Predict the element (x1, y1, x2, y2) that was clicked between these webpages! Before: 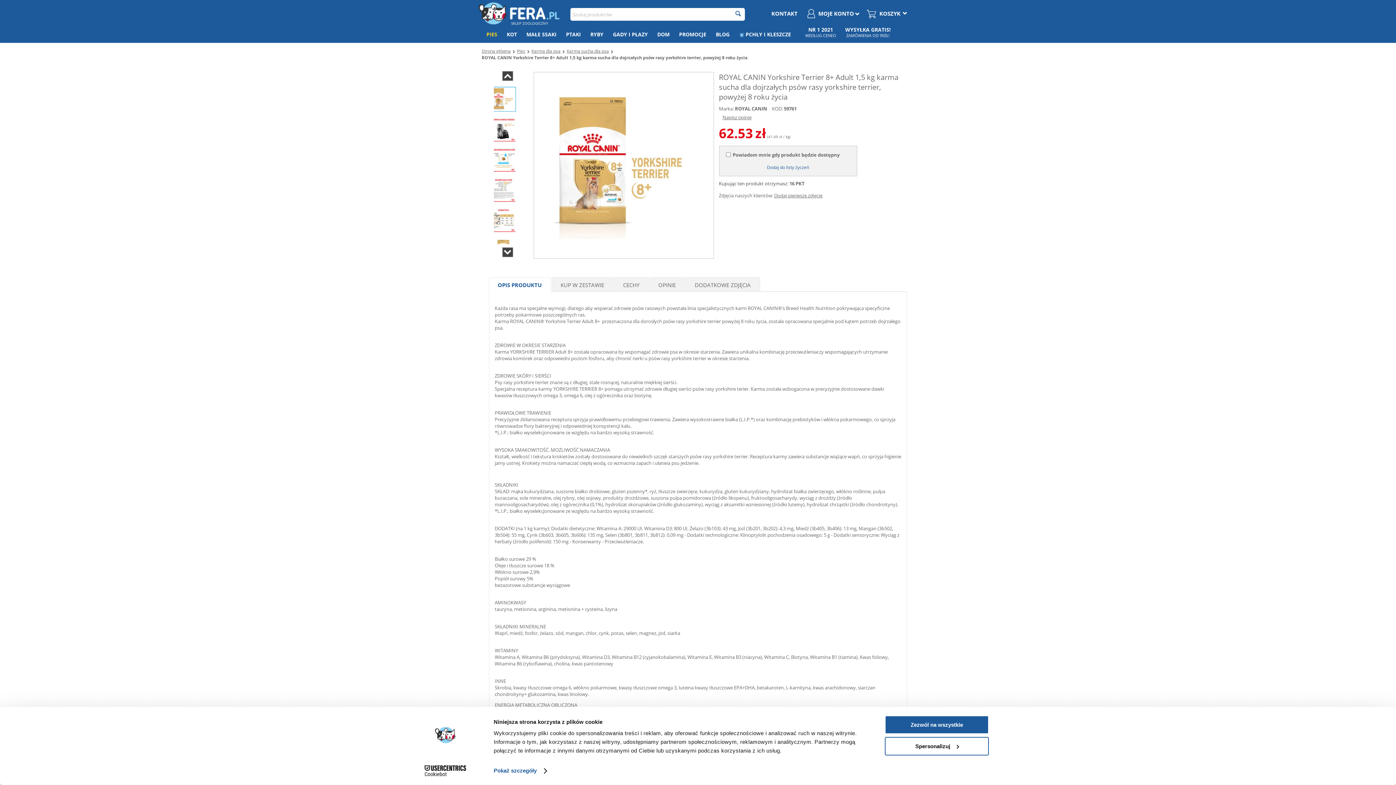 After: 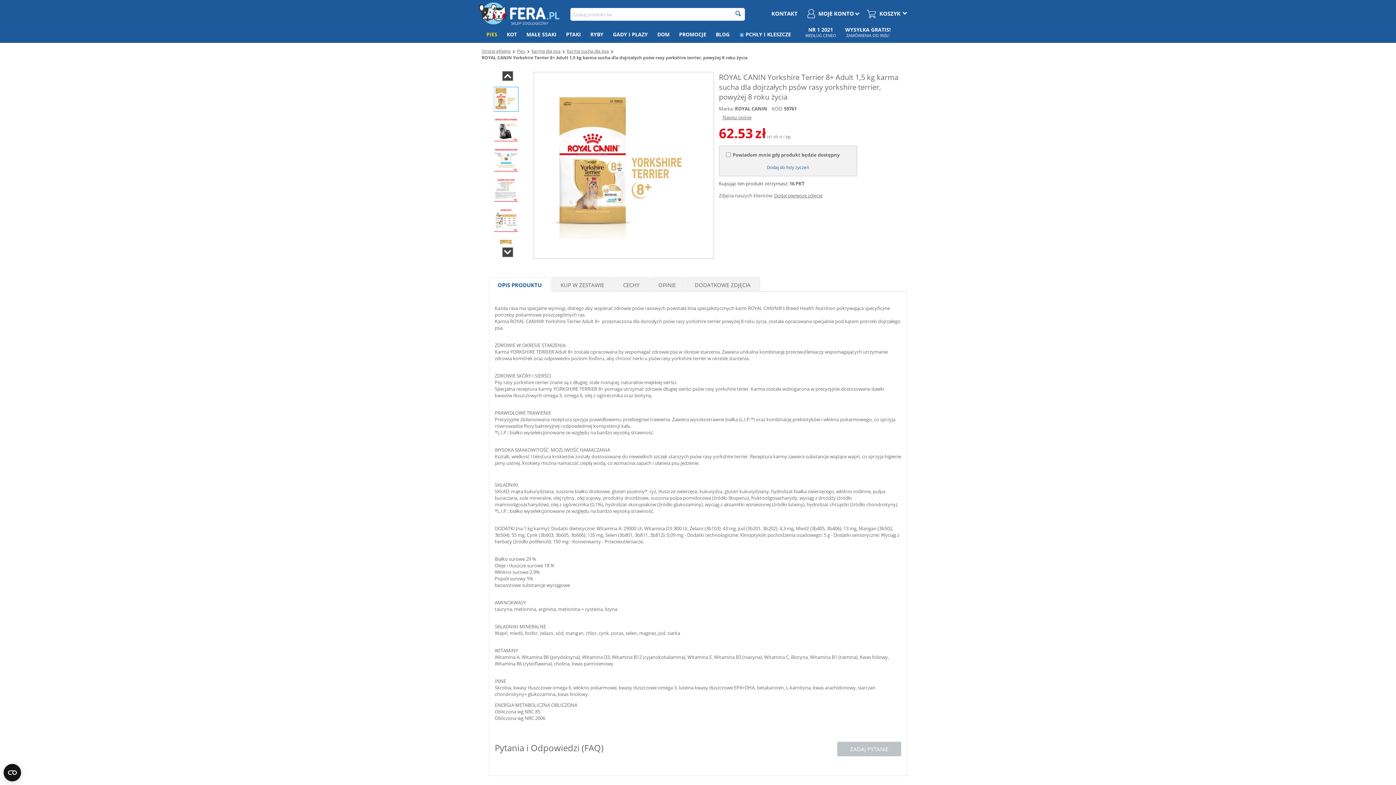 Action: bbox: (491, 86, 516, 111)